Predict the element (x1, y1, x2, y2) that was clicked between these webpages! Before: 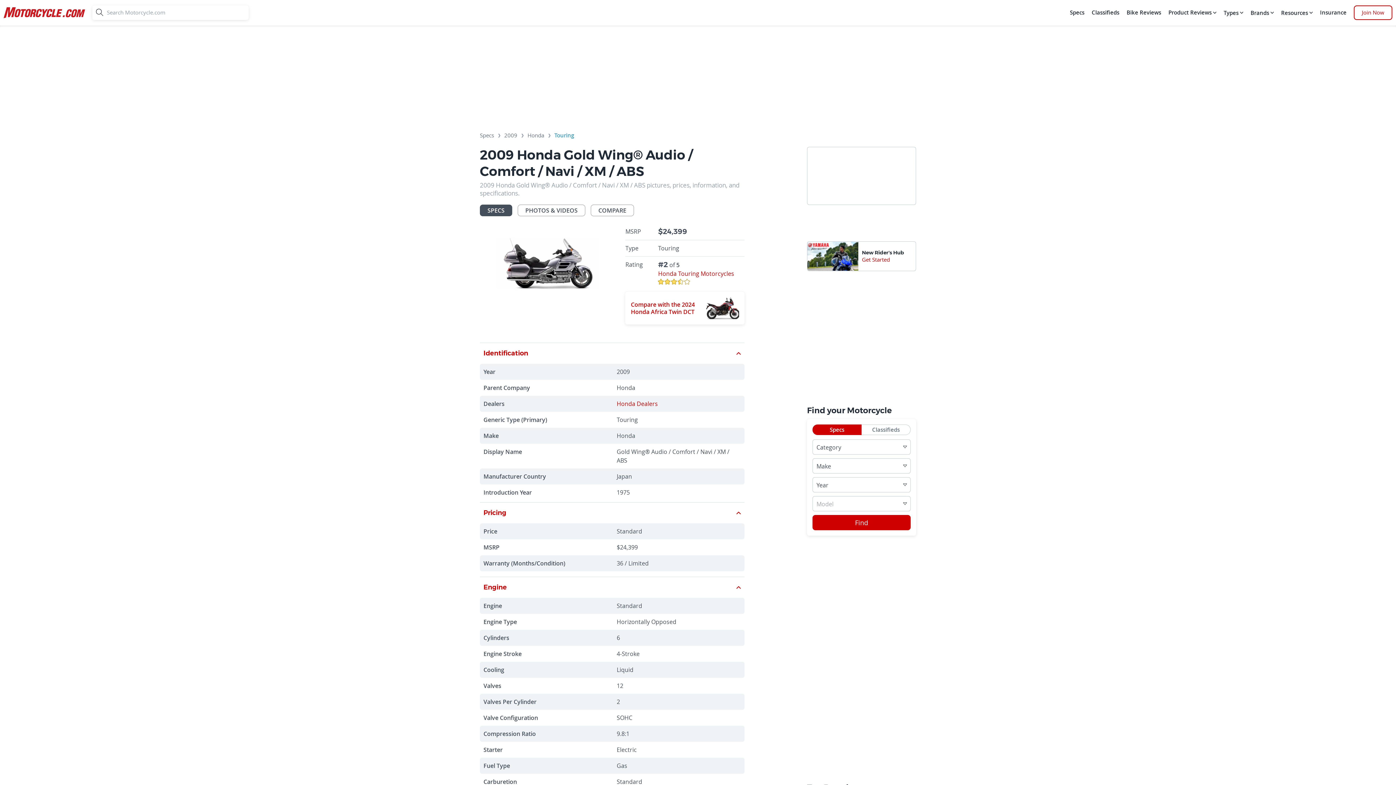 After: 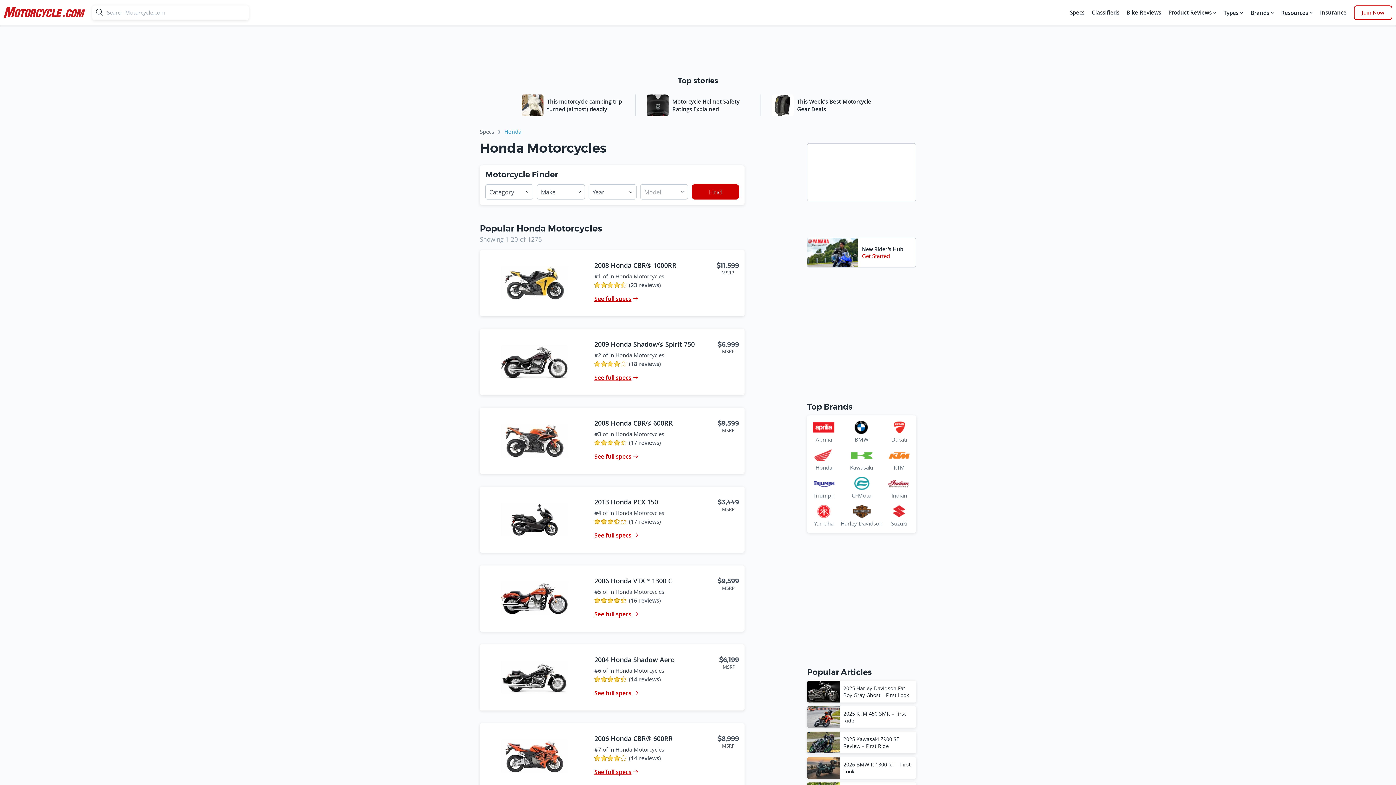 Action: bbox: (527, 132, 544, 141) label: Honda